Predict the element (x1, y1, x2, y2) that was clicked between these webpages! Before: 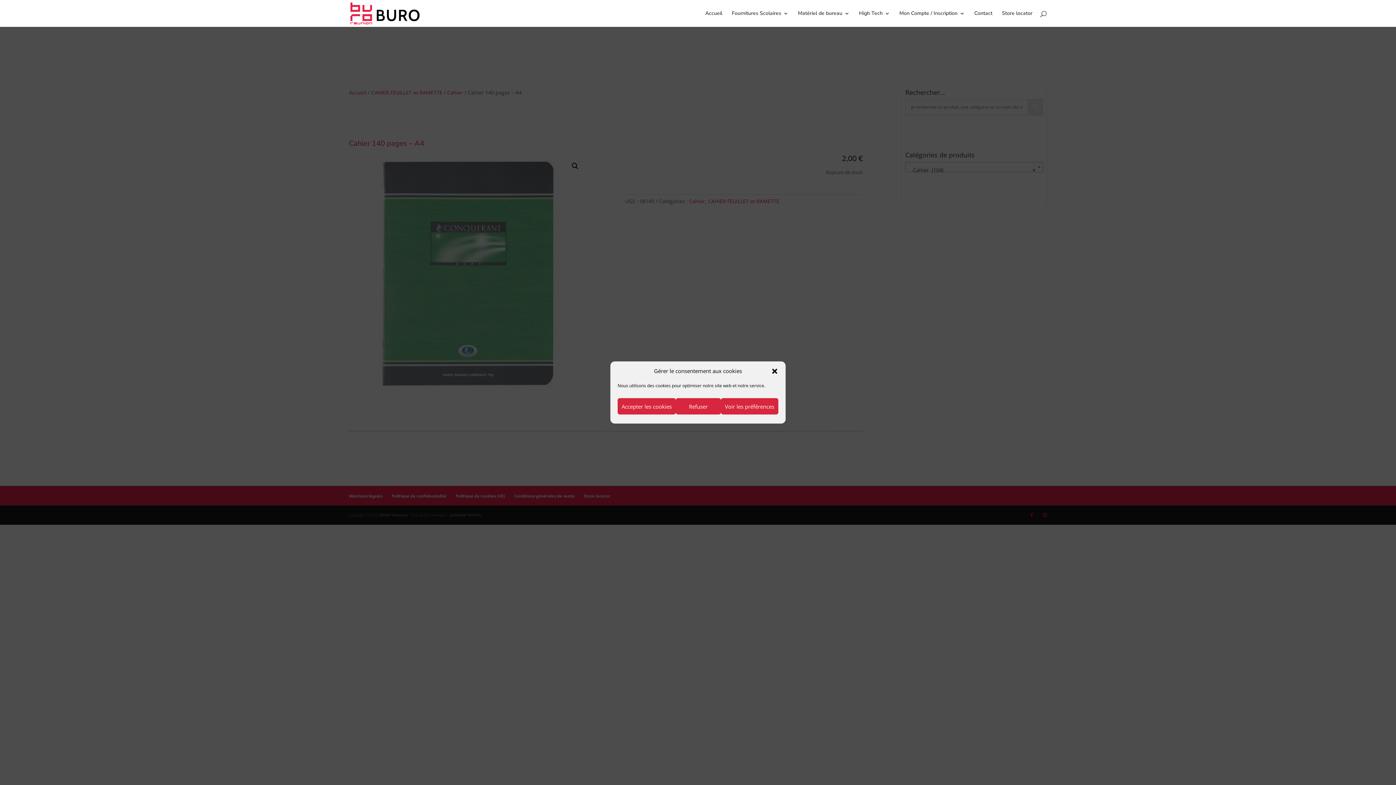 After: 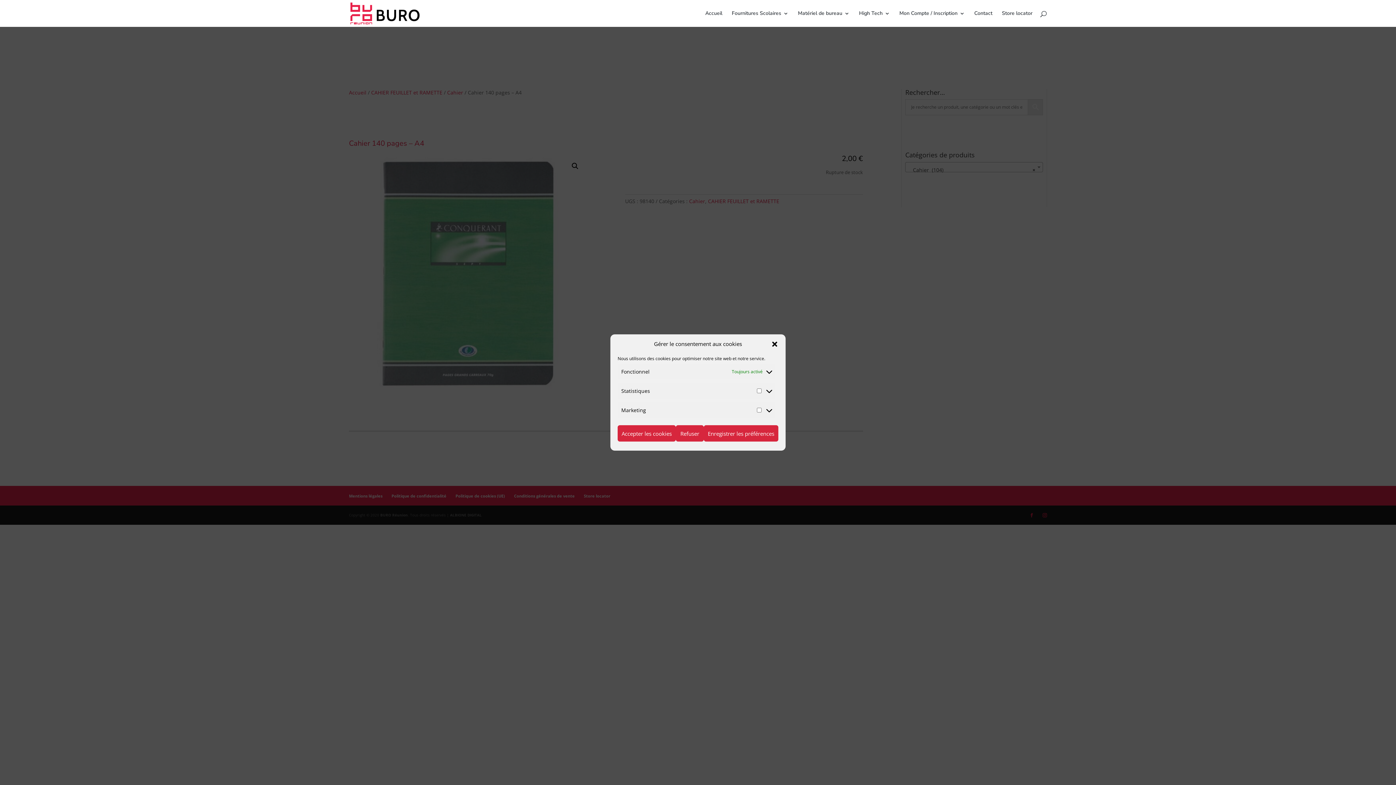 Action: bbox: (721, 398, 778, 414) label: Voir les préférences